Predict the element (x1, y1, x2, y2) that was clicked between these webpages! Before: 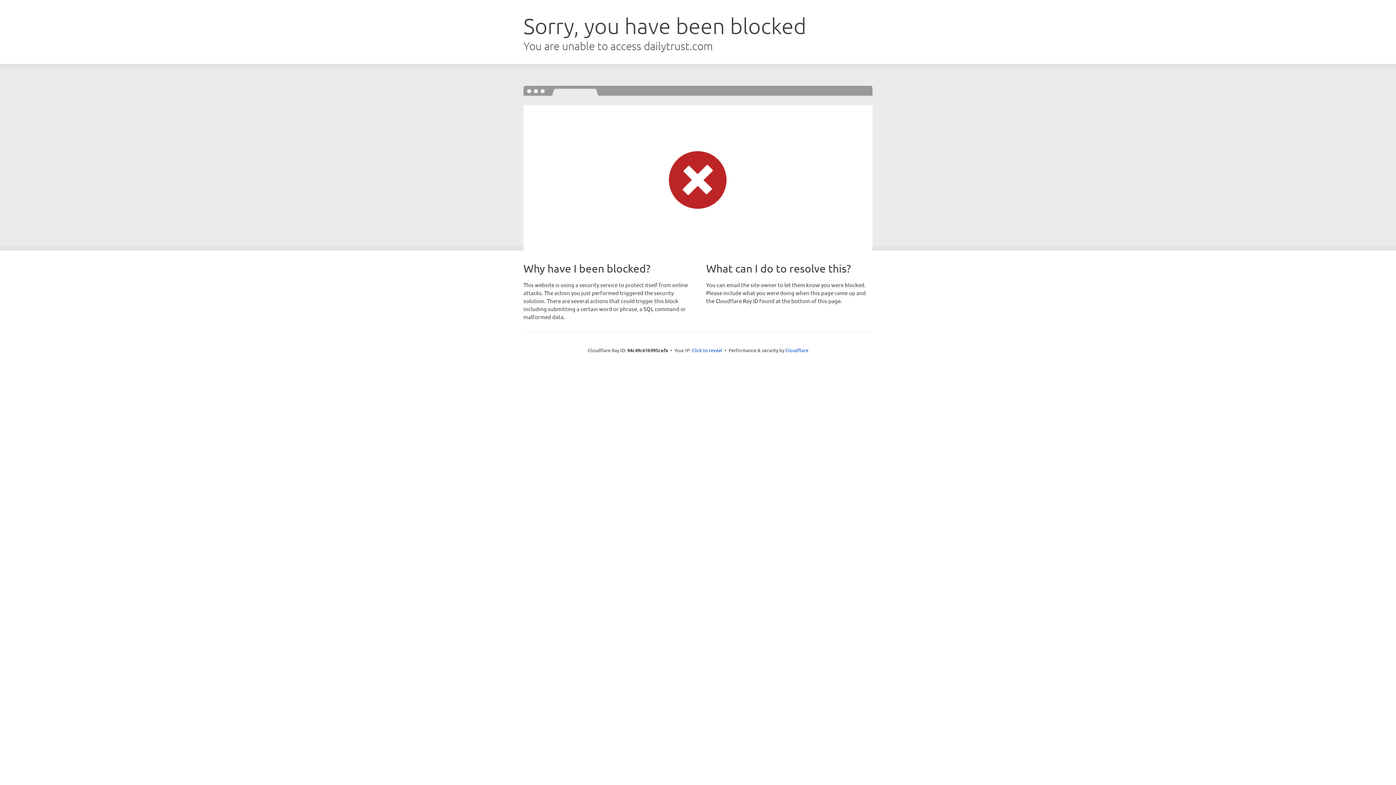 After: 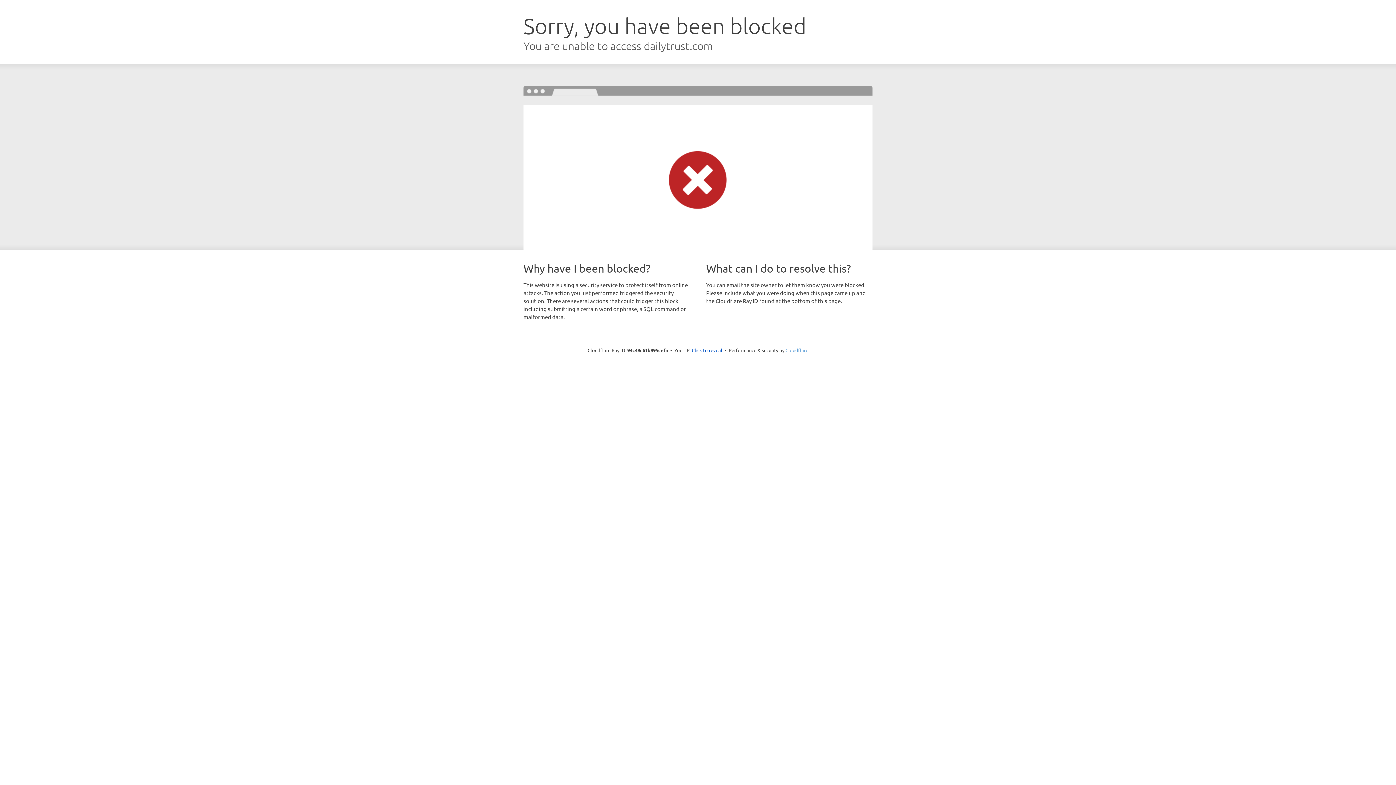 Action: bbox: (785, 347, 808, 353) label: Cloudflare